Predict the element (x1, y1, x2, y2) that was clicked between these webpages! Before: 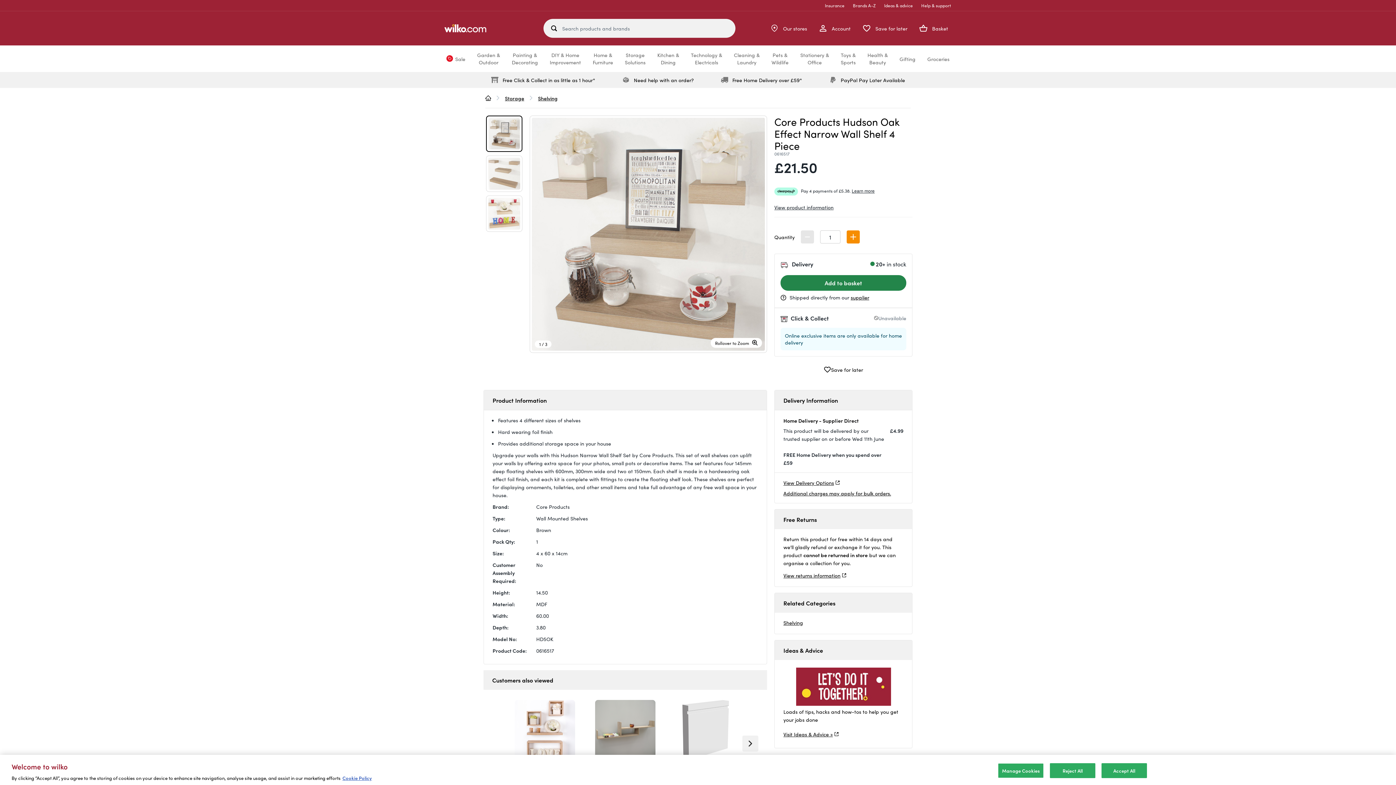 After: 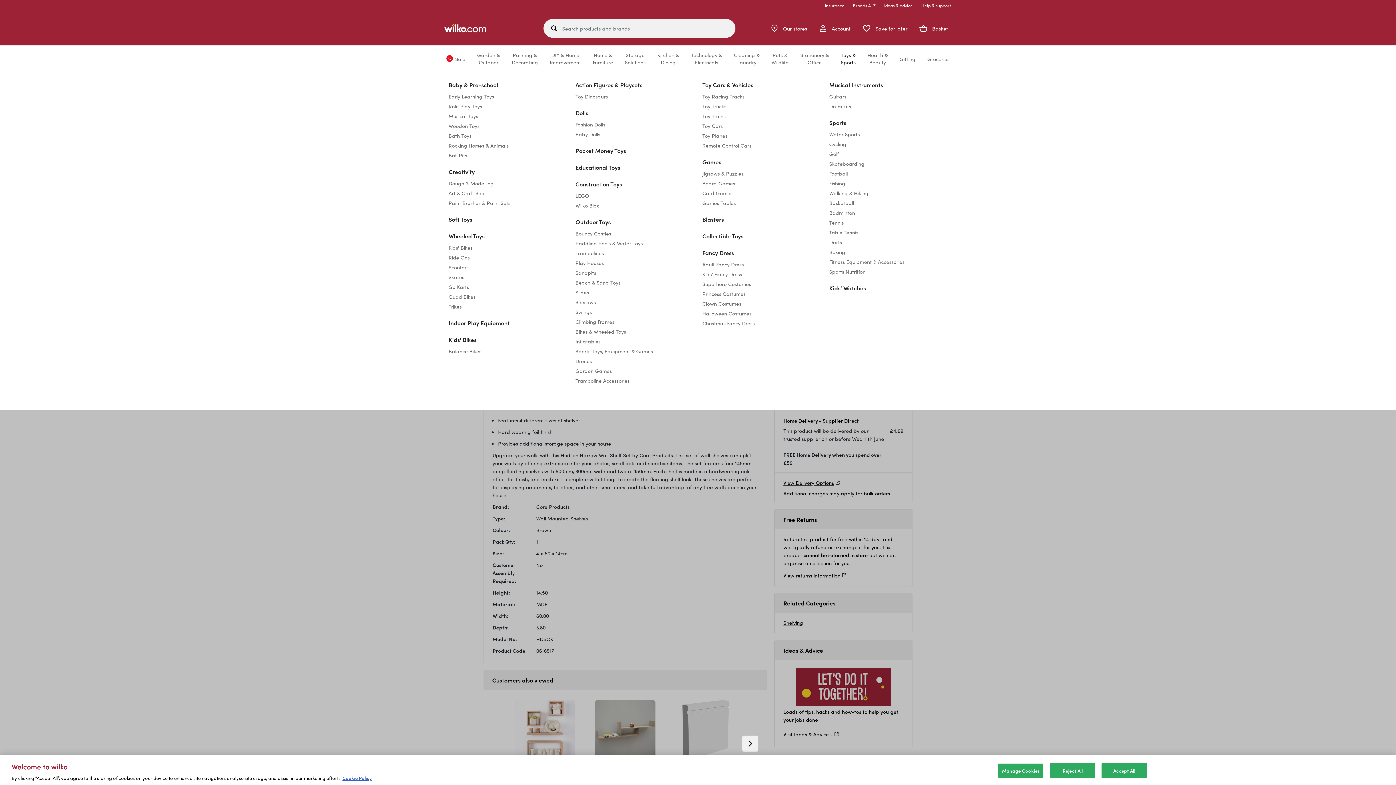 Action: bbox: (841, 51, 855, 65) label: Toys &Sports